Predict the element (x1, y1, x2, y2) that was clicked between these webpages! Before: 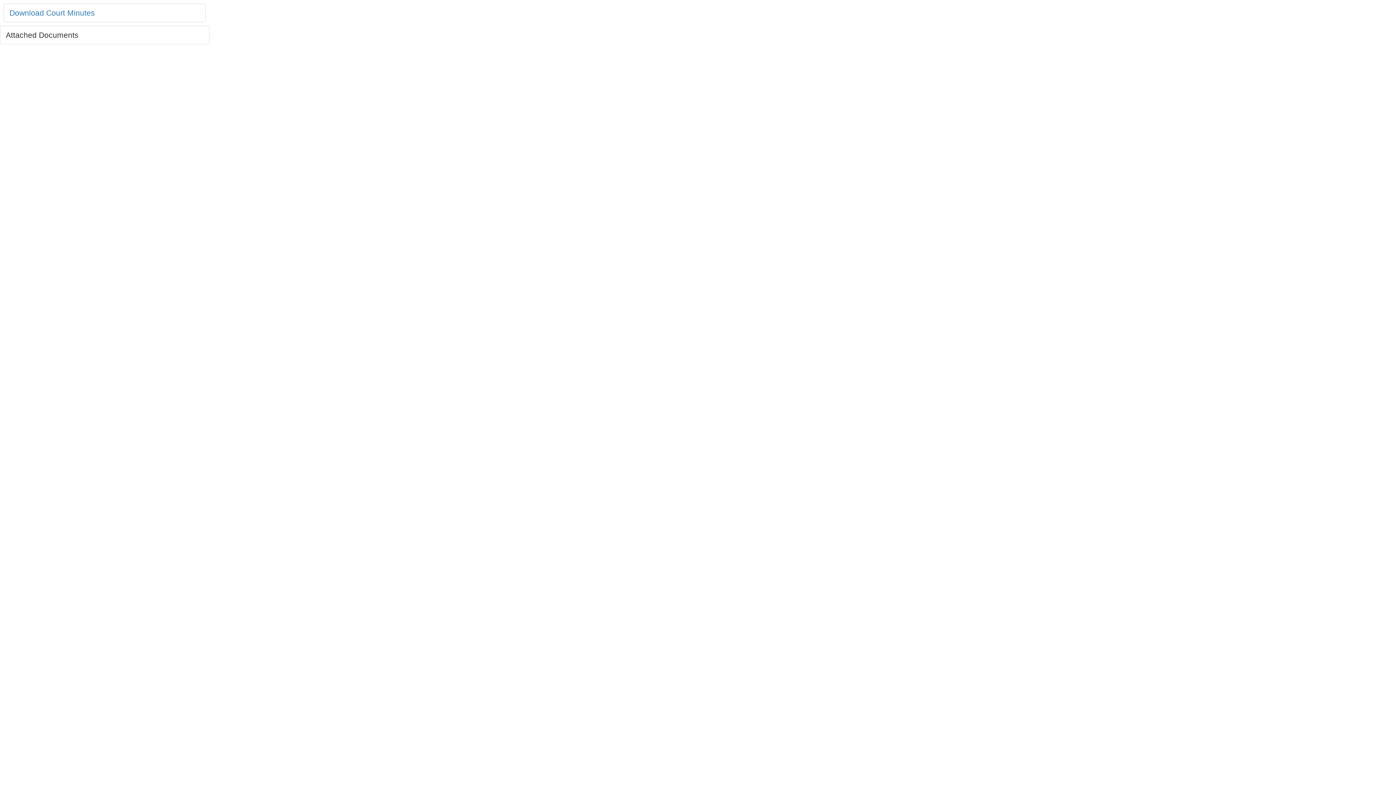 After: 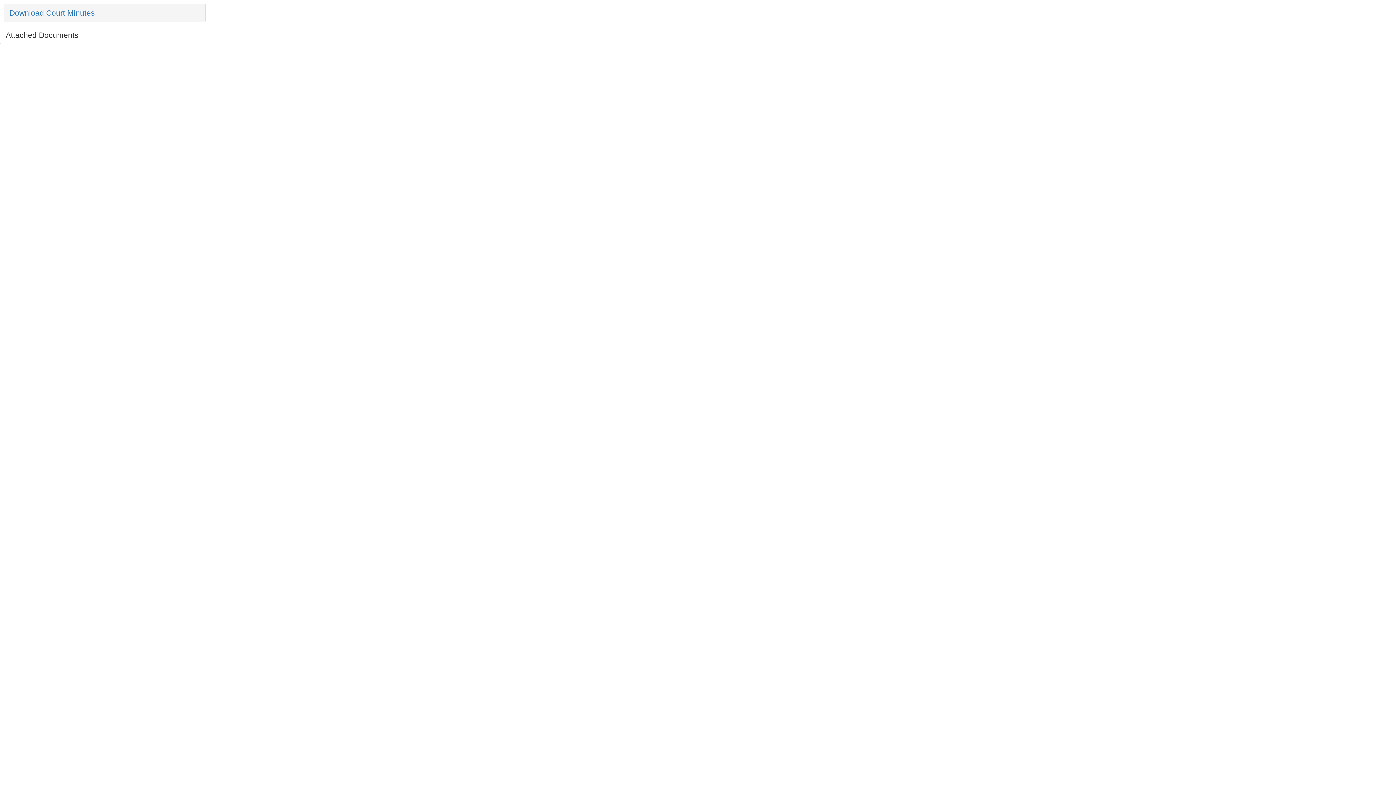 Action: label: Download Court Minutes bbox: (3, 3, 205, 22)